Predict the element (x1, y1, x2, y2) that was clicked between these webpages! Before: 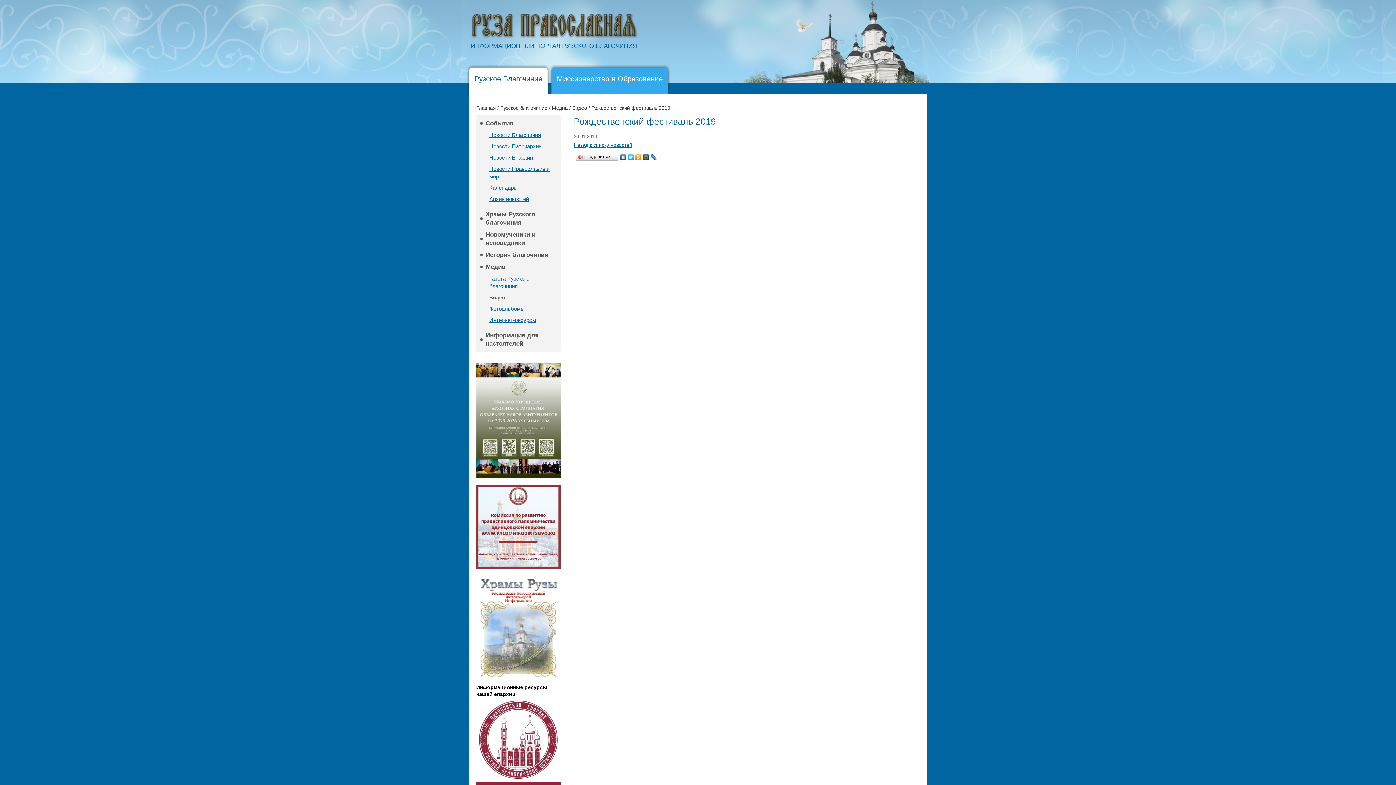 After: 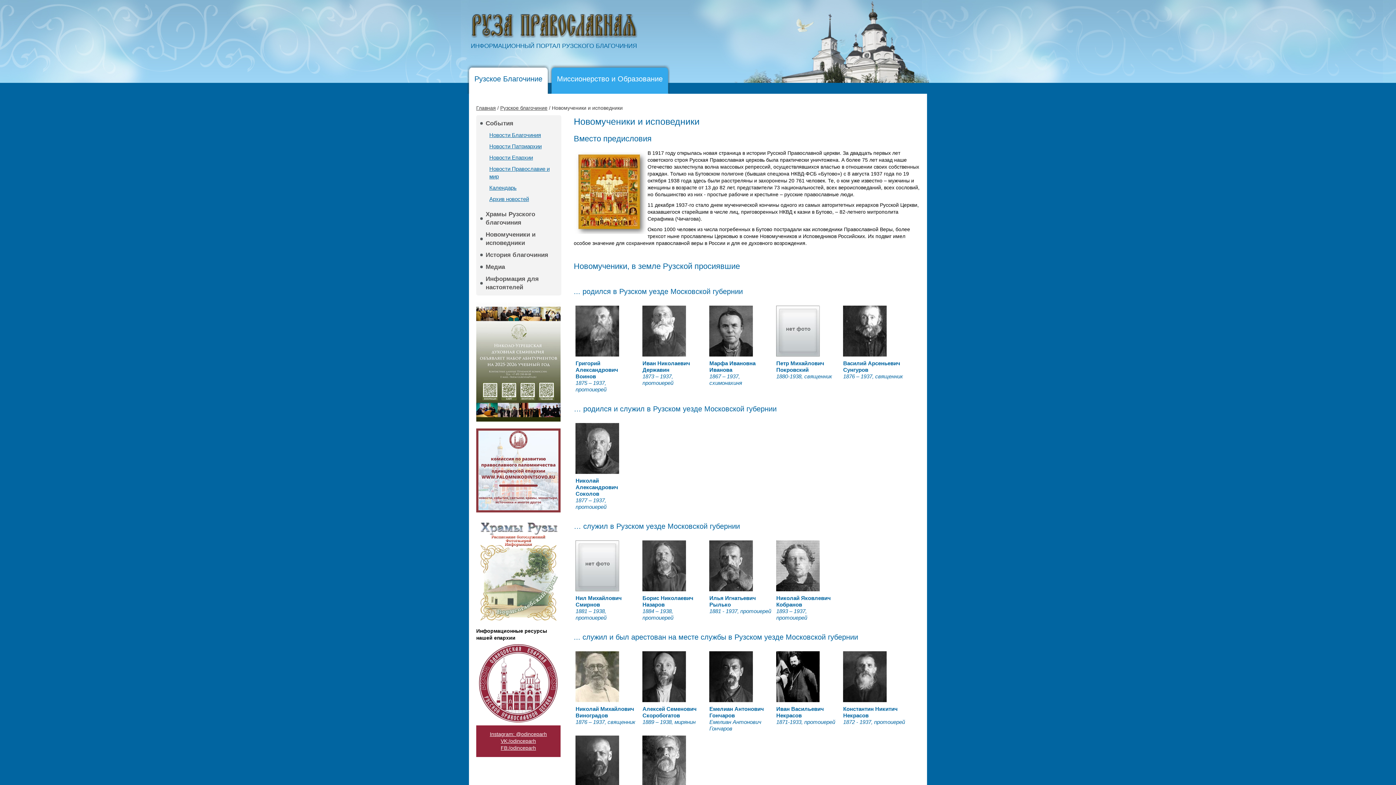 Action: bbox: (480, 230, 557, 247) label: Новомученики и исповедники